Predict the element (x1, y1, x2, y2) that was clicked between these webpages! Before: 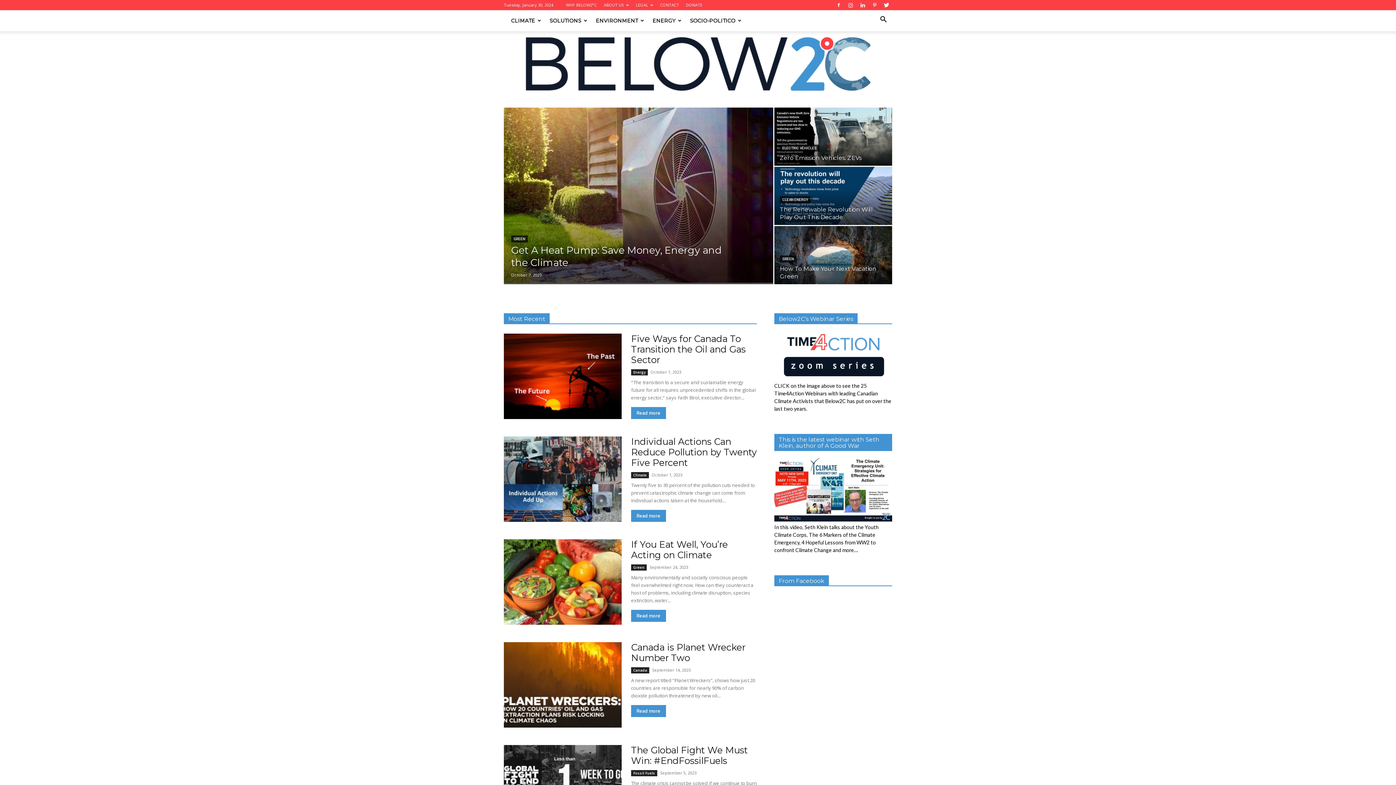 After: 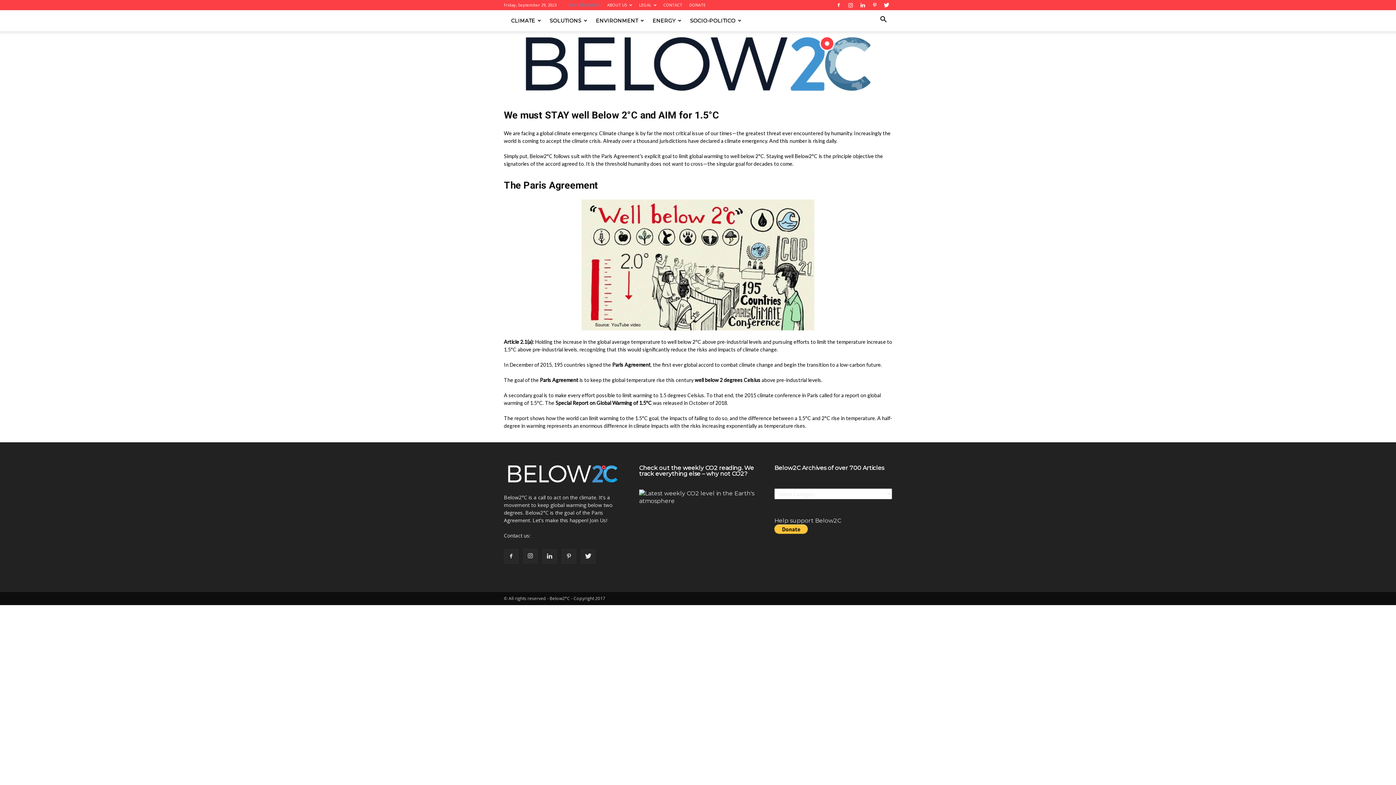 Action: bbox: (566, 2, 597, 7) label: WHY BELOW2°C